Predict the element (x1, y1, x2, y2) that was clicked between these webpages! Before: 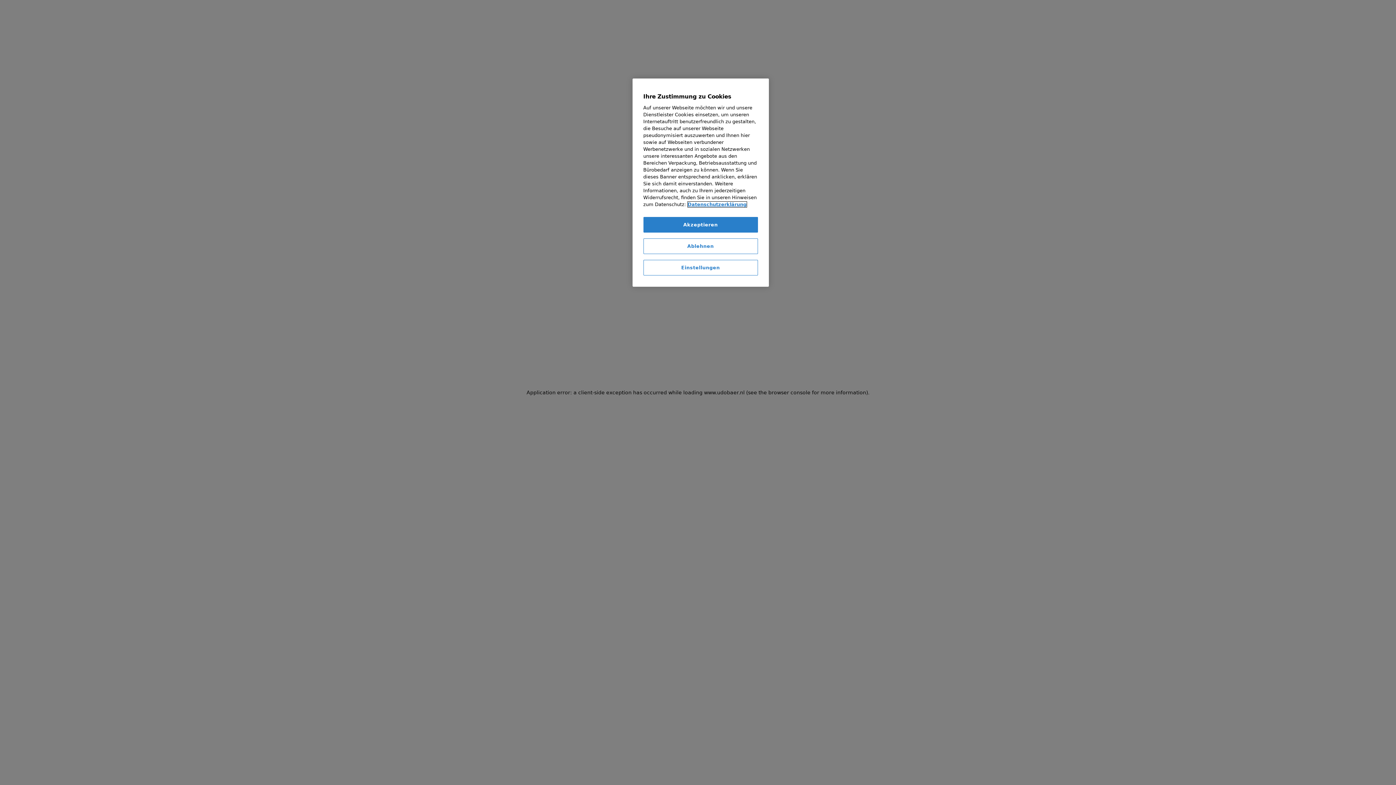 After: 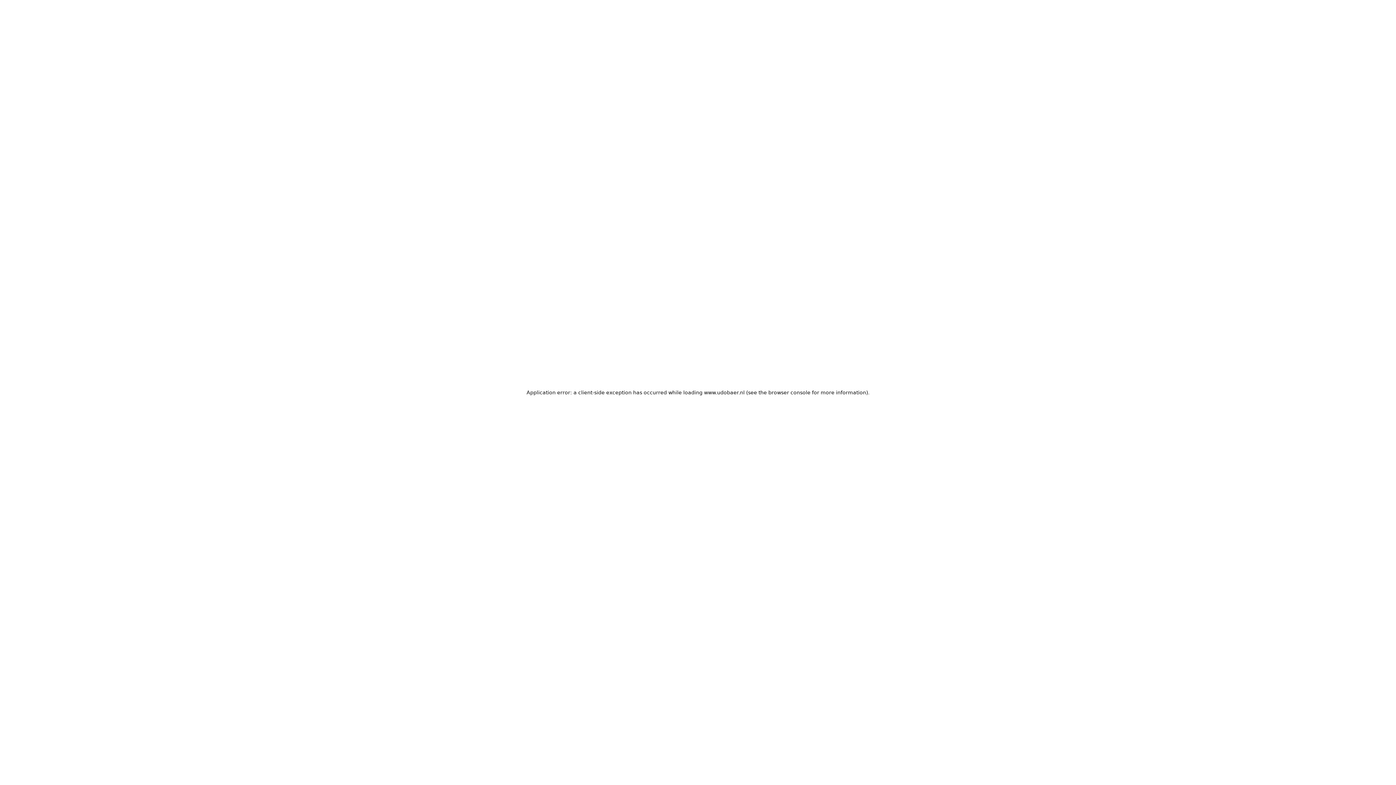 Action: label: Ablehnen bbox: (643, 238, 758, 254)